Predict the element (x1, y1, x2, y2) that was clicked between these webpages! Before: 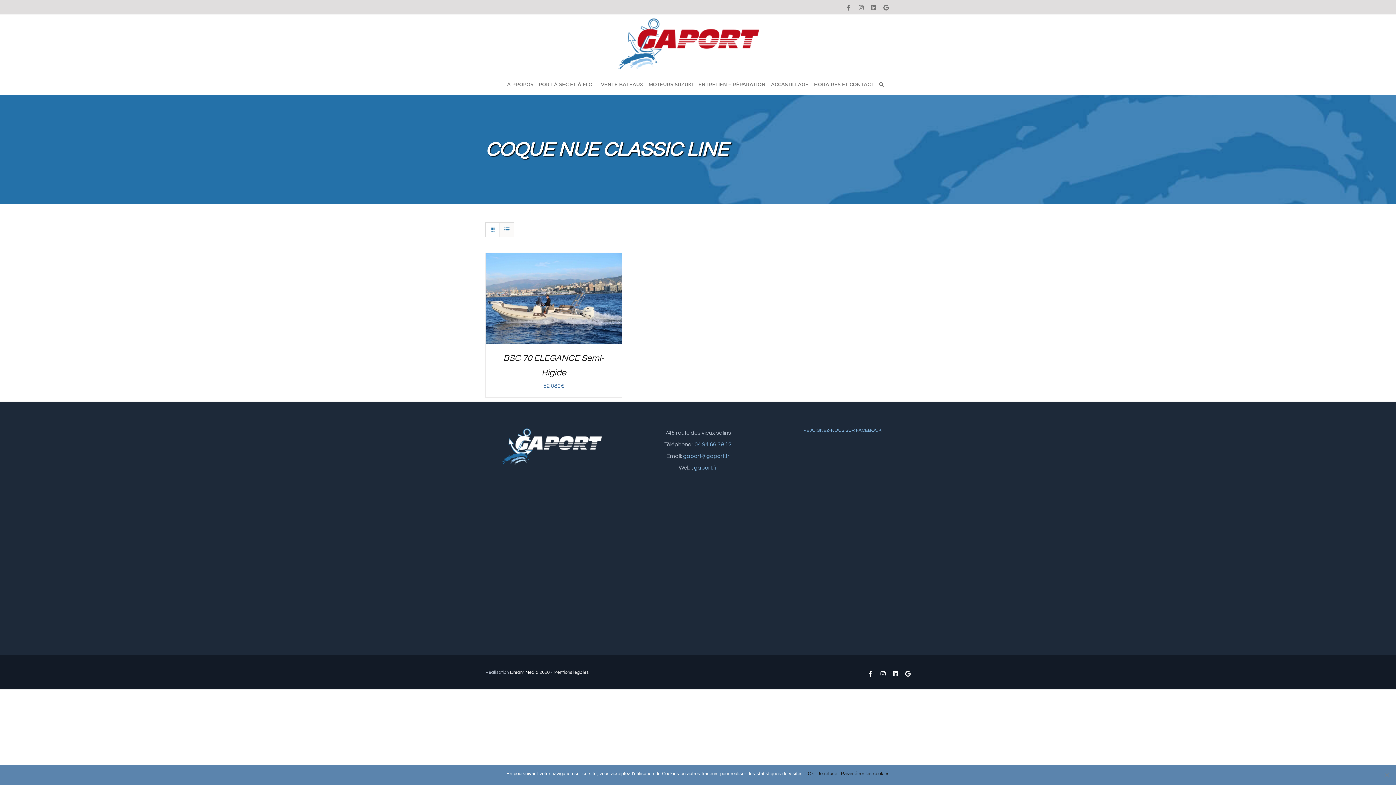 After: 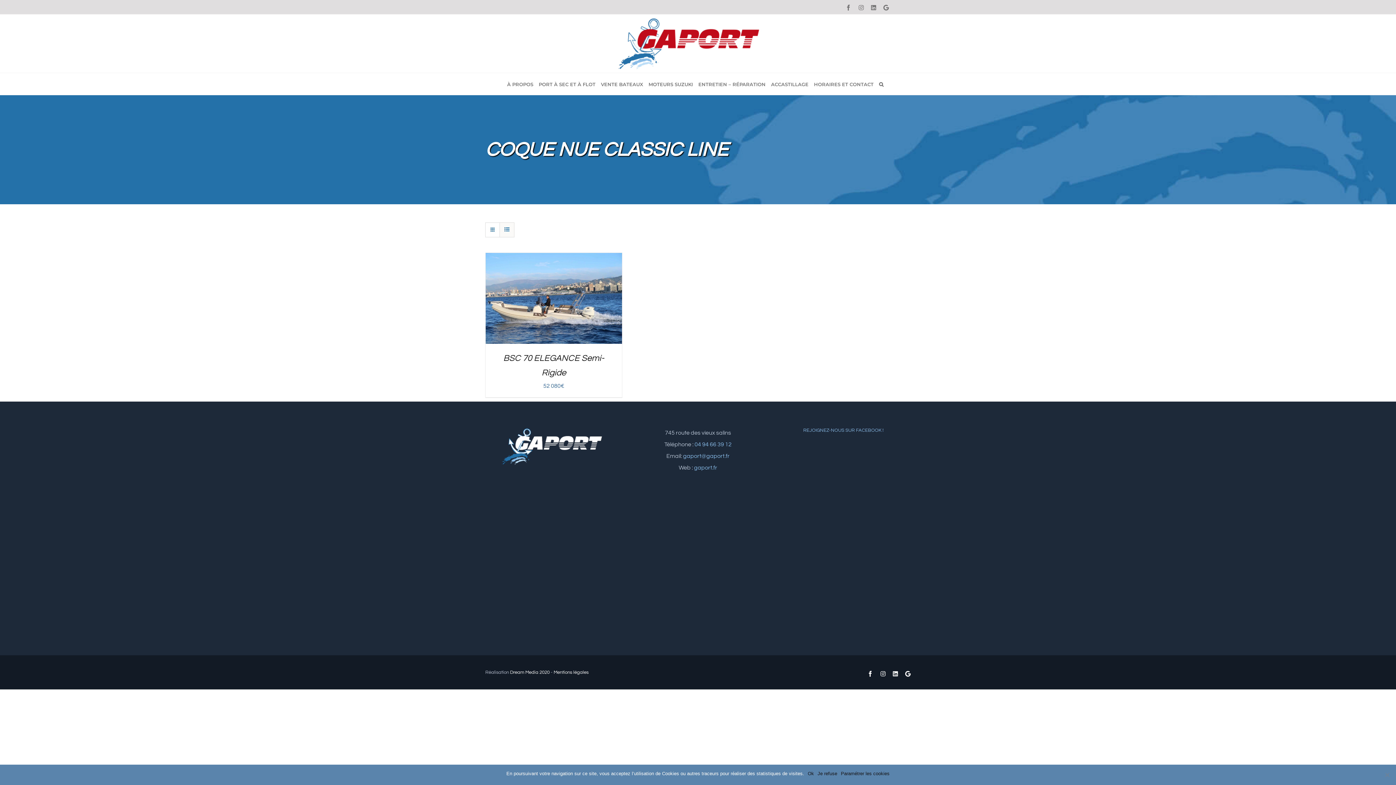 Action: label: LinkedIn bbox: (871, 4, 876, 10)